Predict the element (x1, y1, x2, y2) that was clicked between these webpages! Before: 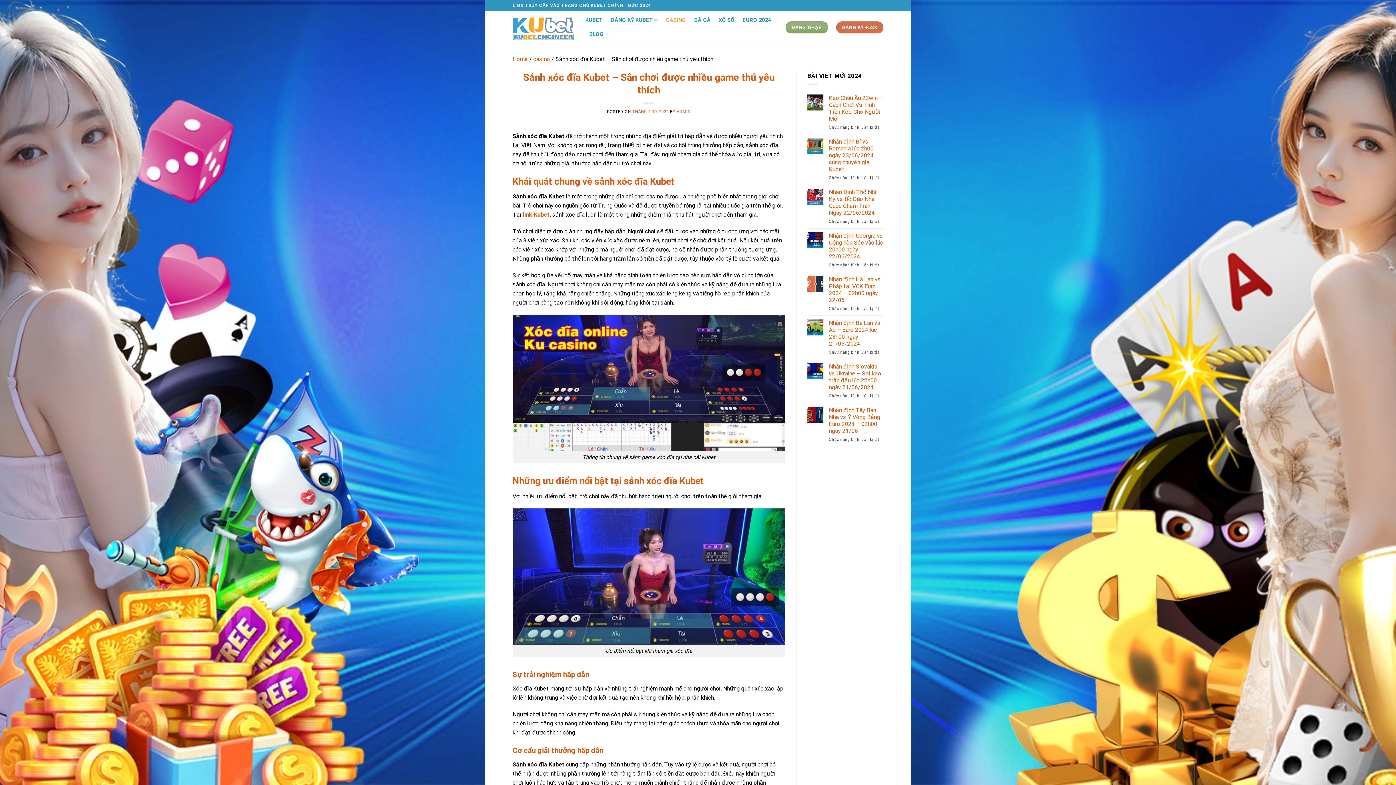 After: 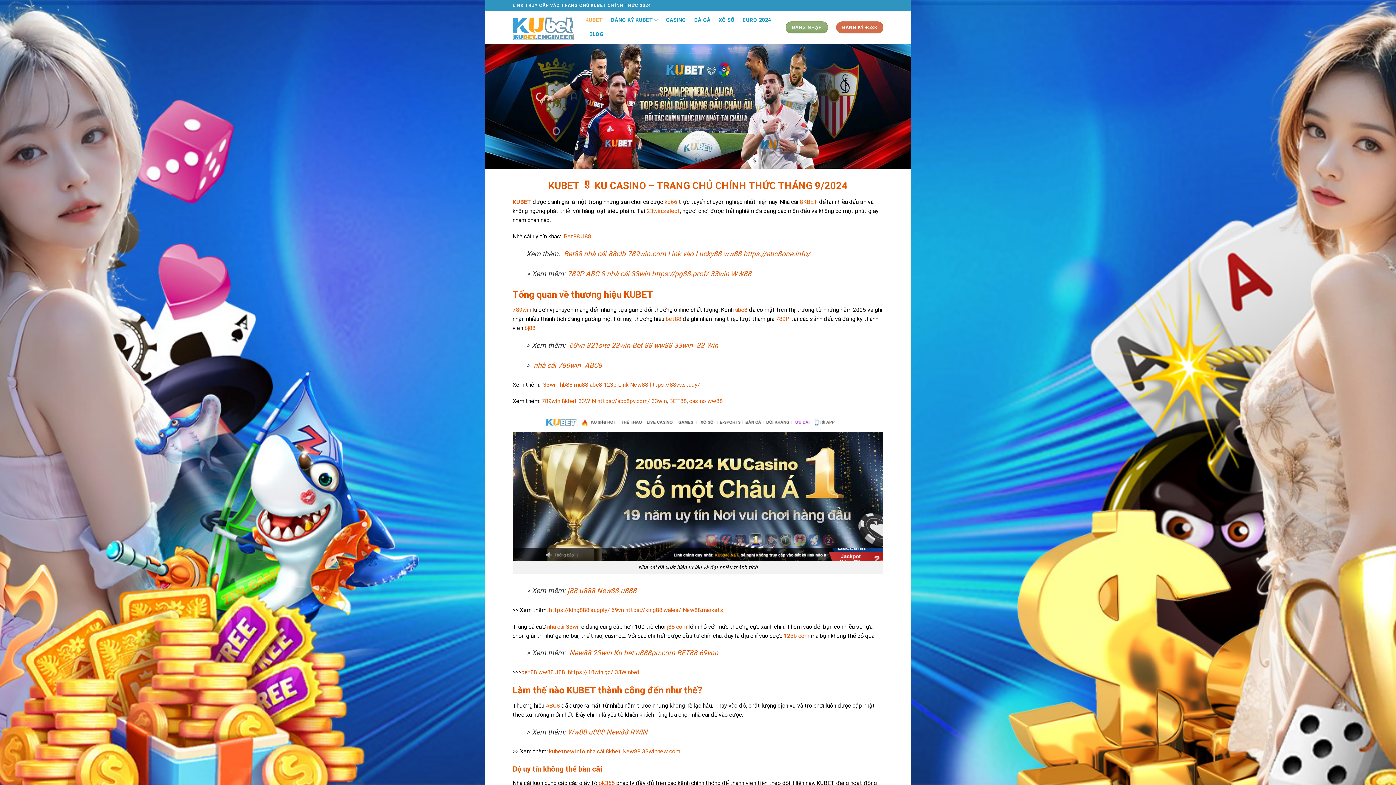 Action: bbox: (522, 211, 549, 218) label: link Kubet